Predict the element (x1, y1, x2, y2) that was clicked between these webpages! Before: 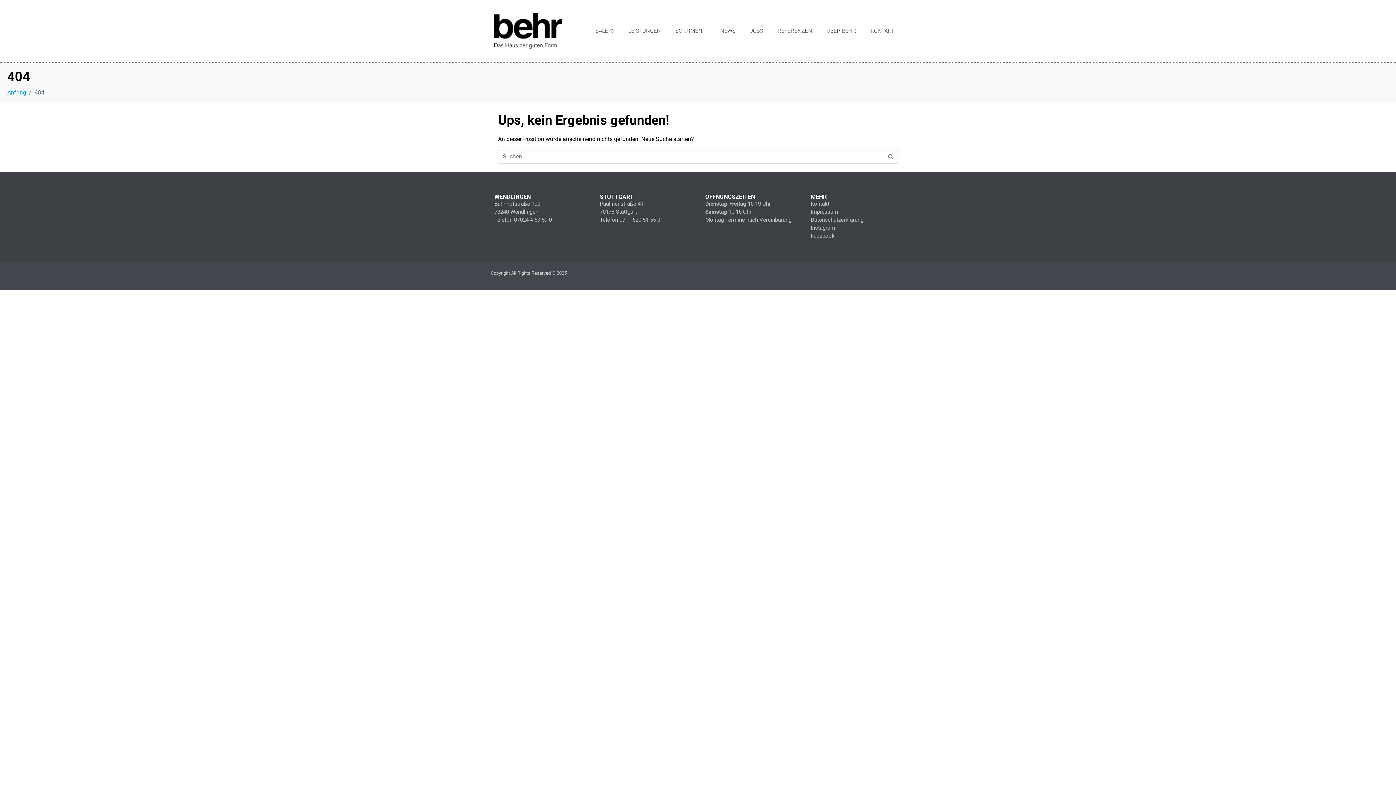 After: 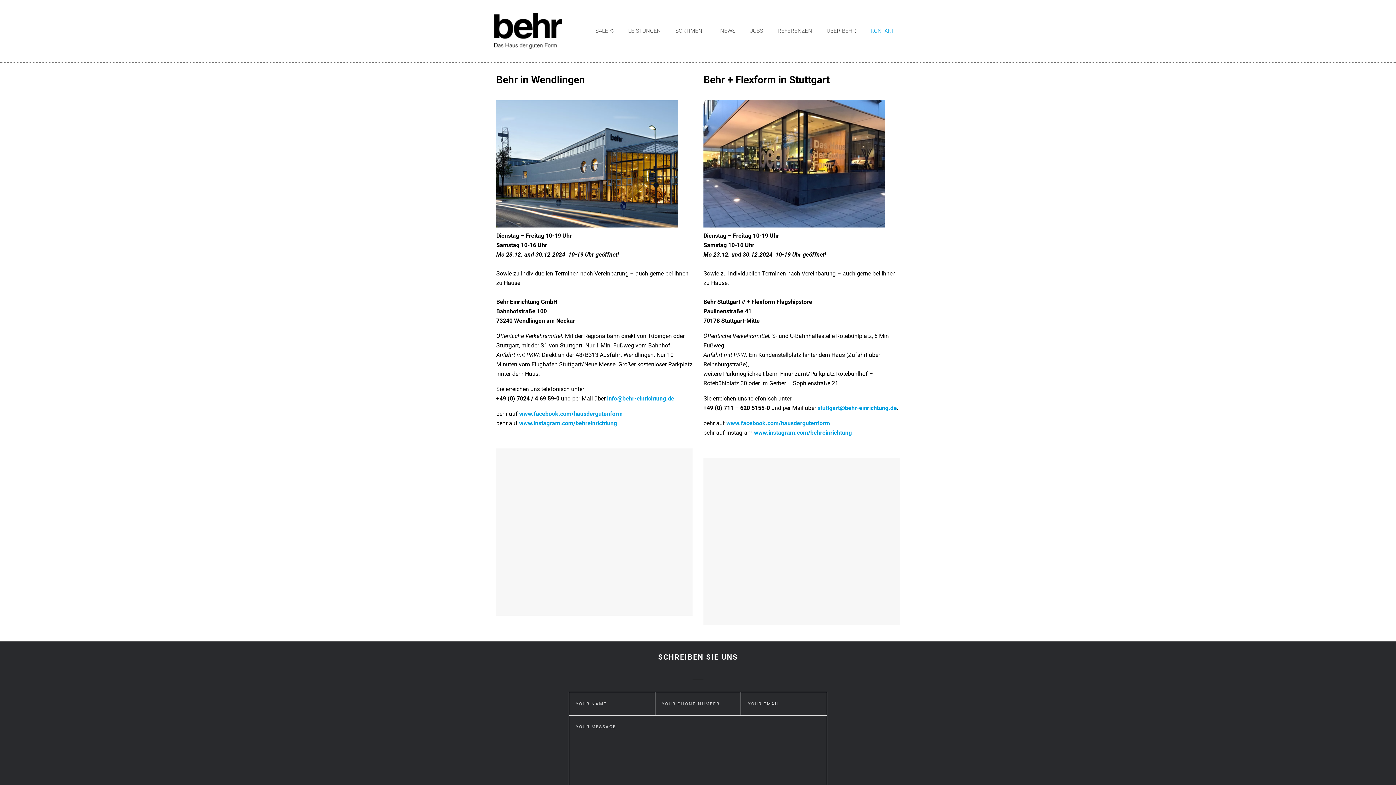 Action: label: KONTAKT bbox: (863, 24, 901, 37)